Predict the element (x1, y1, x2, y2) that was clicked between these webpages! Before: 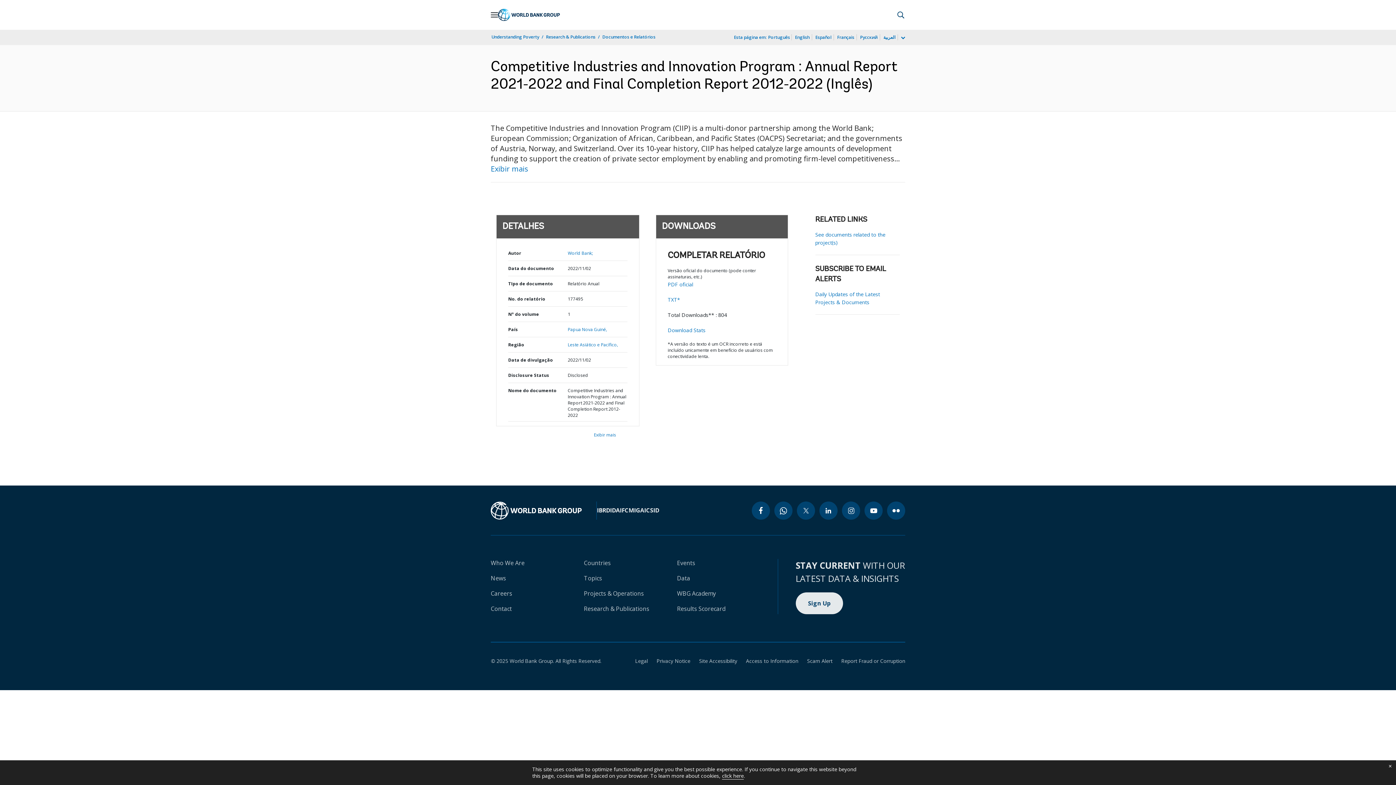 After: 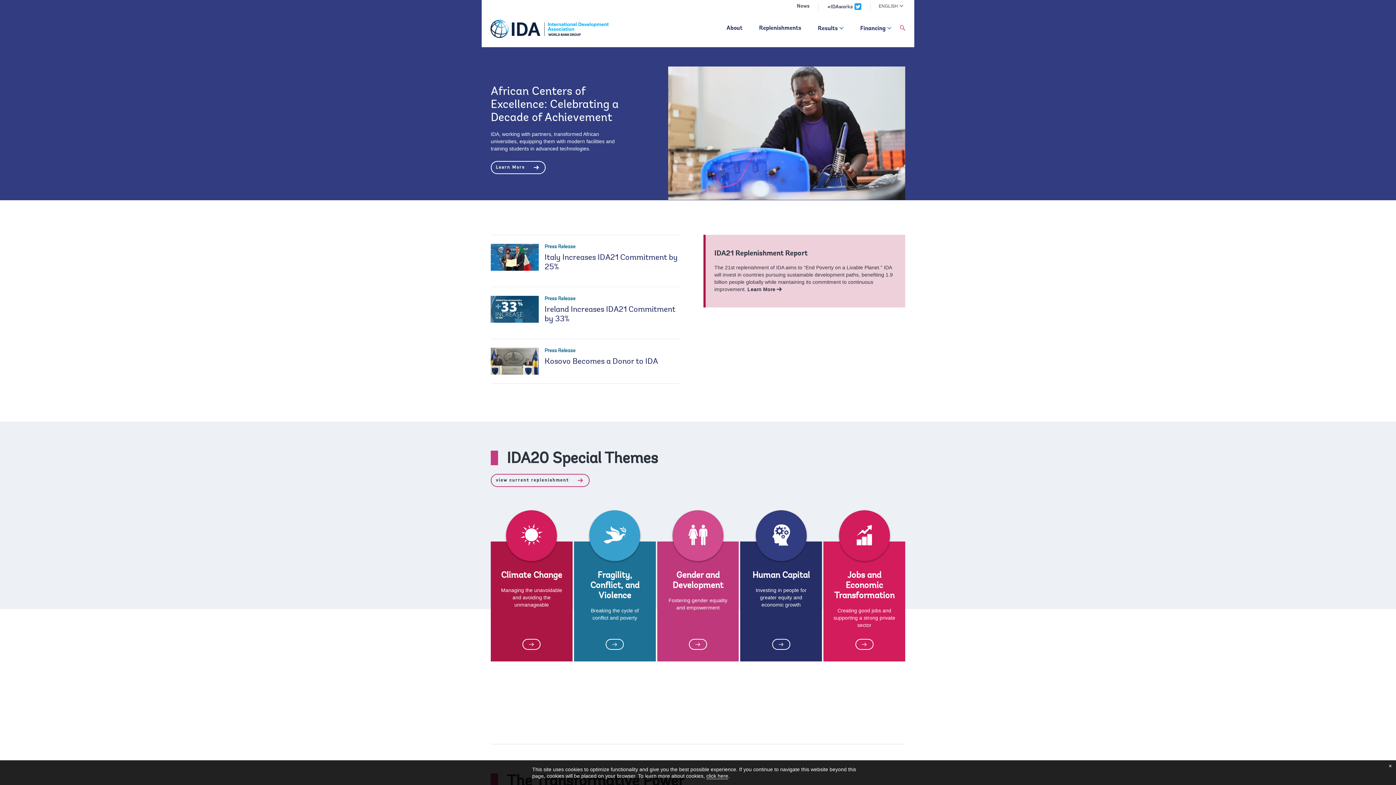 Action: label: IDA bbox: (610, 506, 620, 514)